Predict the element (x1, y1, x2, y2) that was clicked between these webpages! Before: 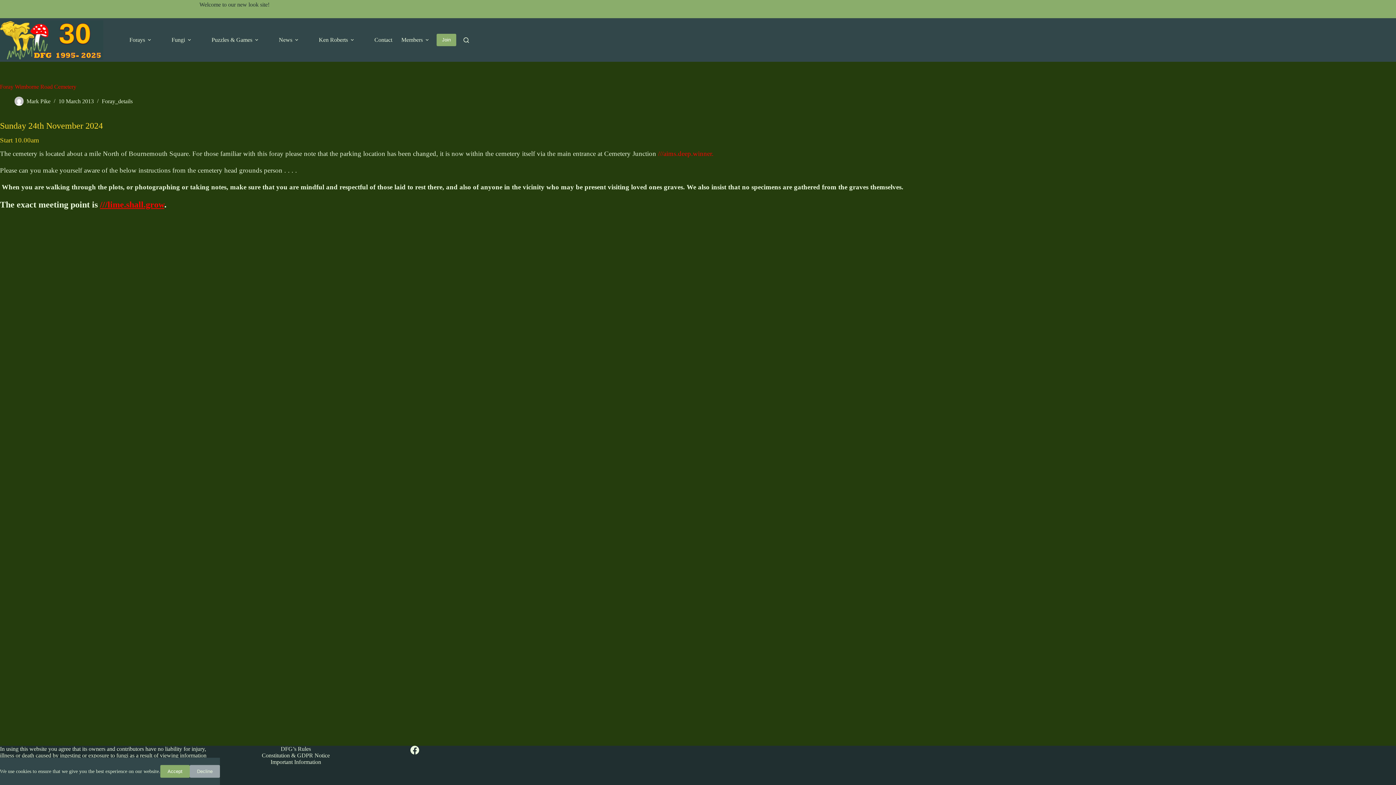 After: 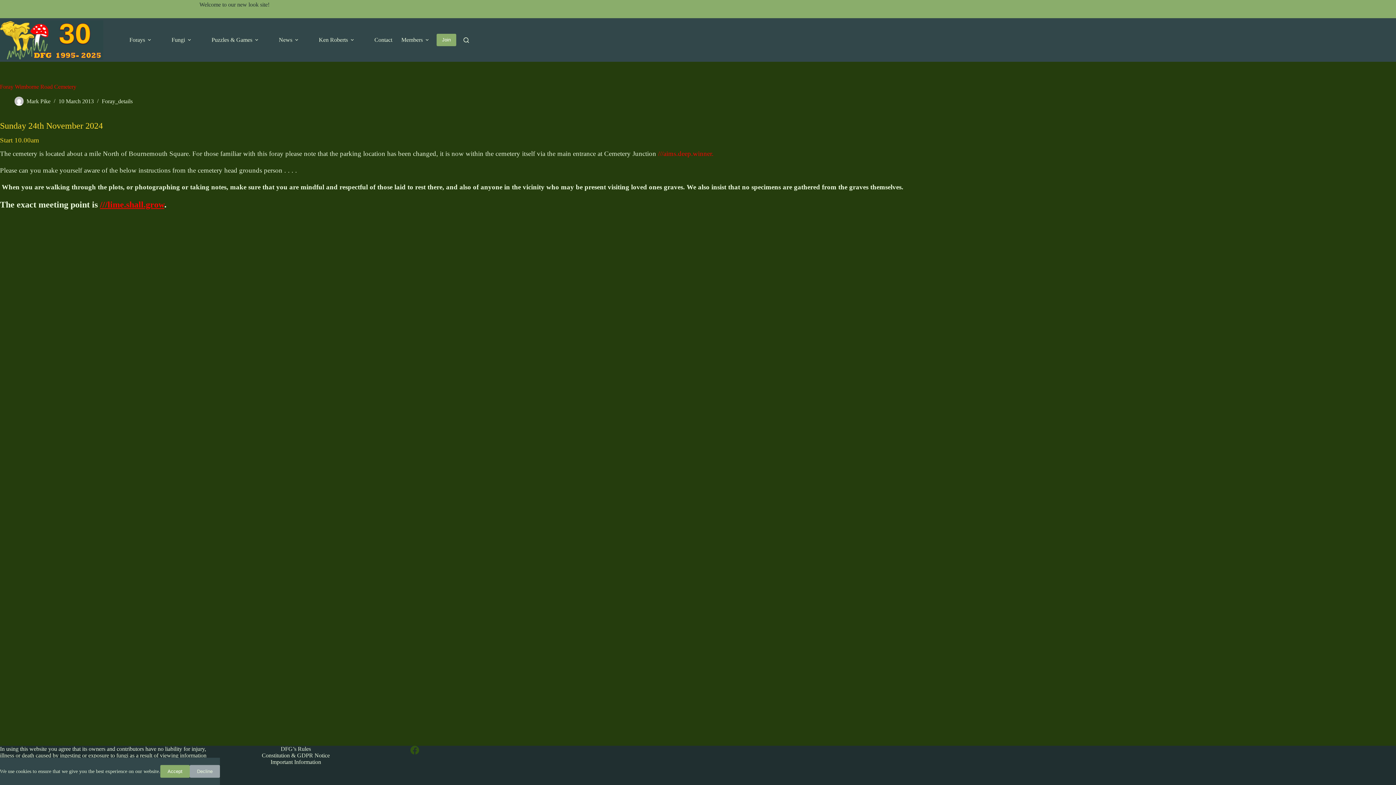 Action: bbox: (410, 746, 419, 754) label: Facebook